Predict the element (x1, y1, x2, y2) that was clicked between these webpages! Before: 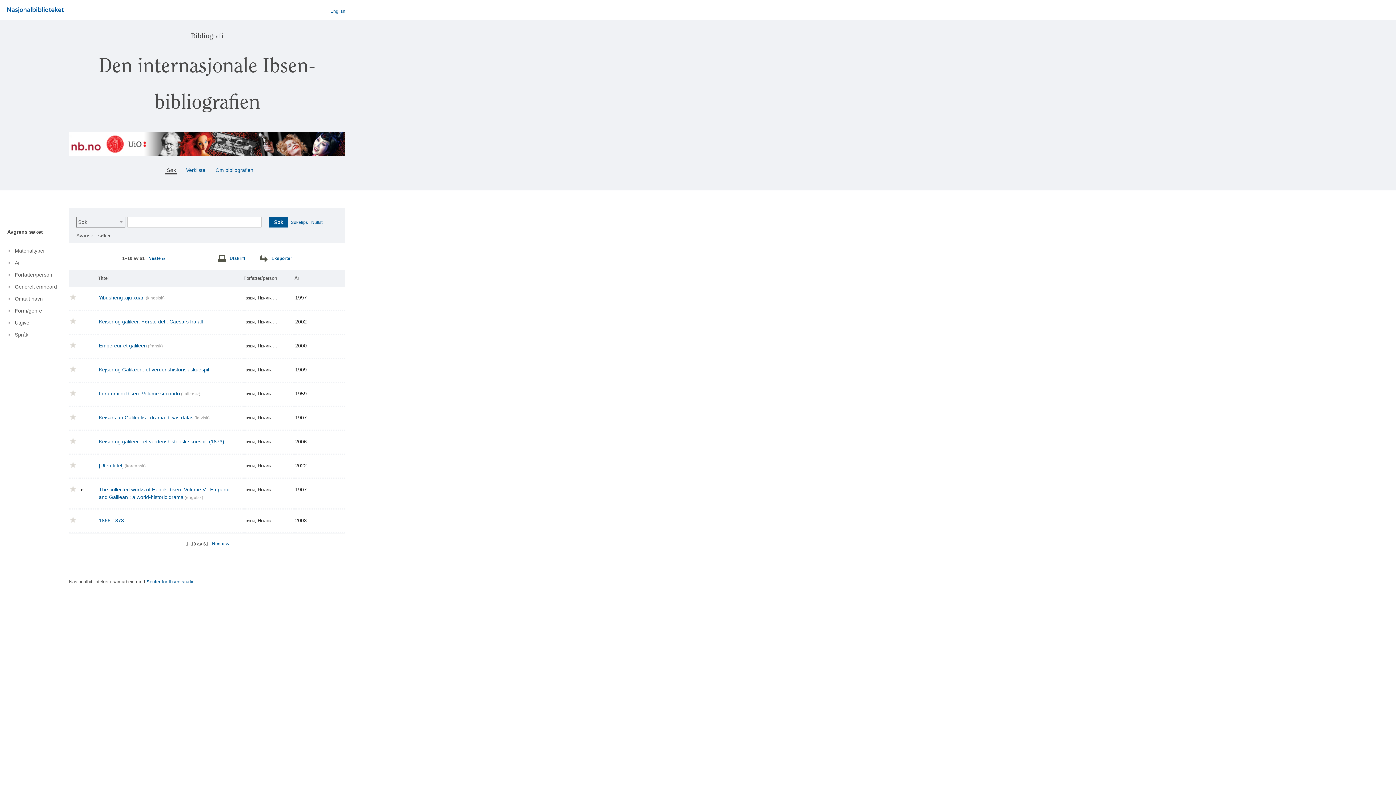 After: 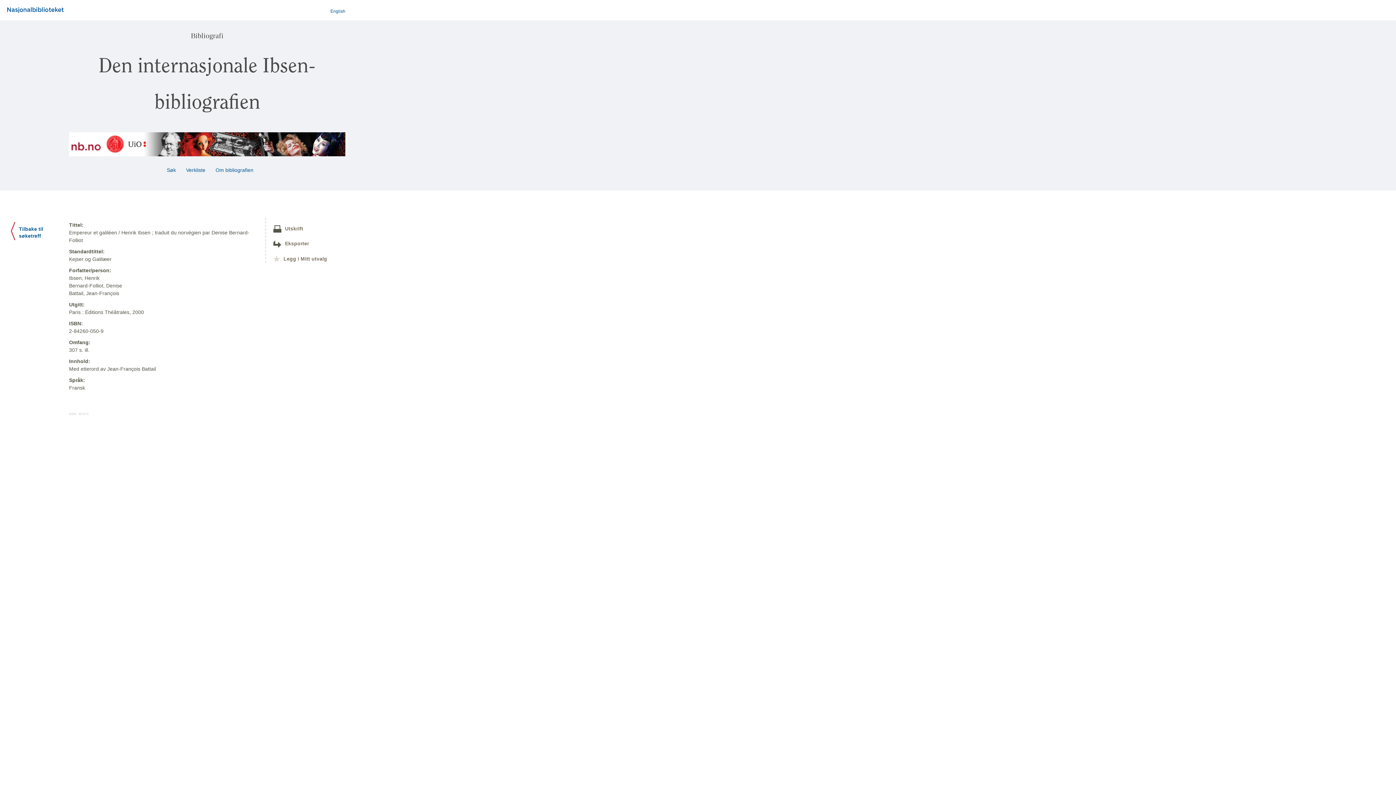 Action: label: Empereur et galiléen bbox: (98, 343, 146, 348)